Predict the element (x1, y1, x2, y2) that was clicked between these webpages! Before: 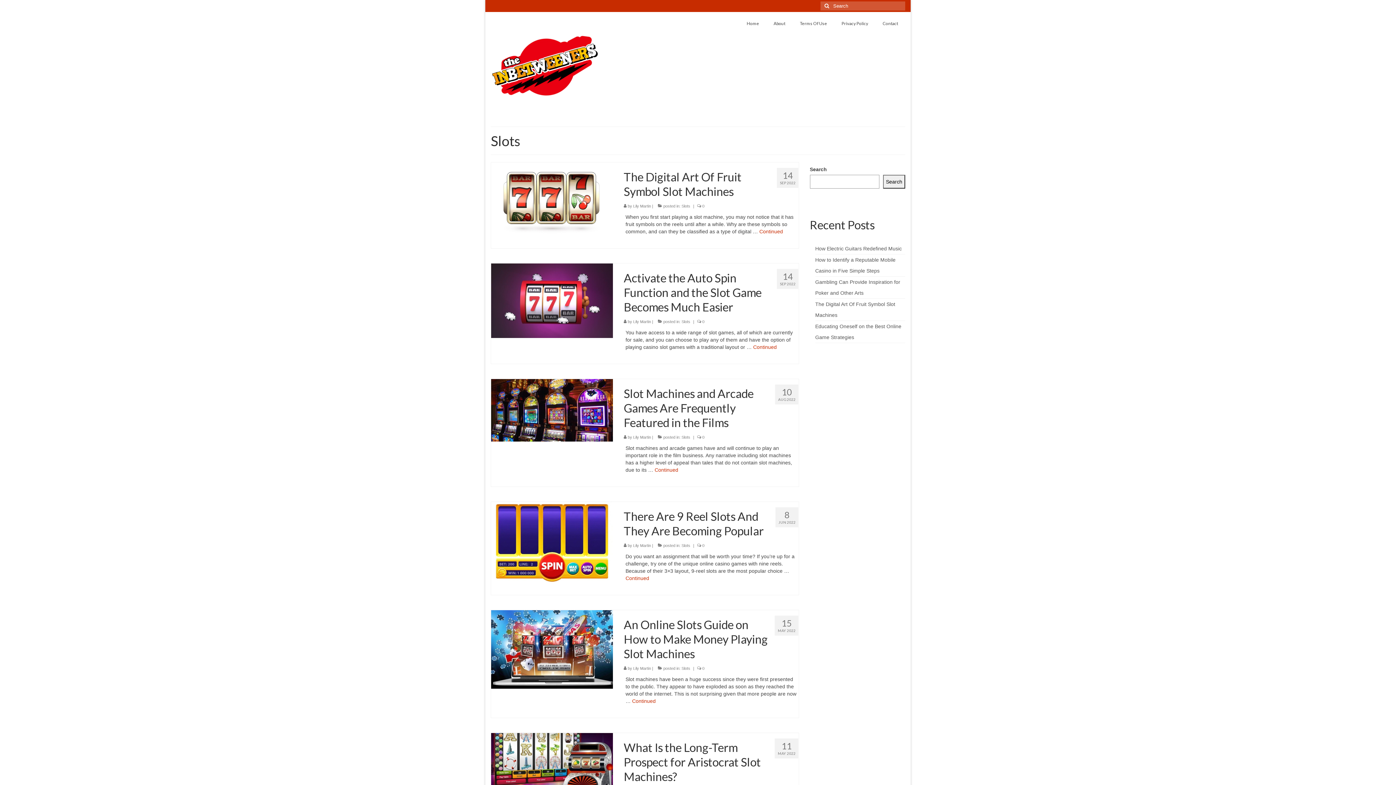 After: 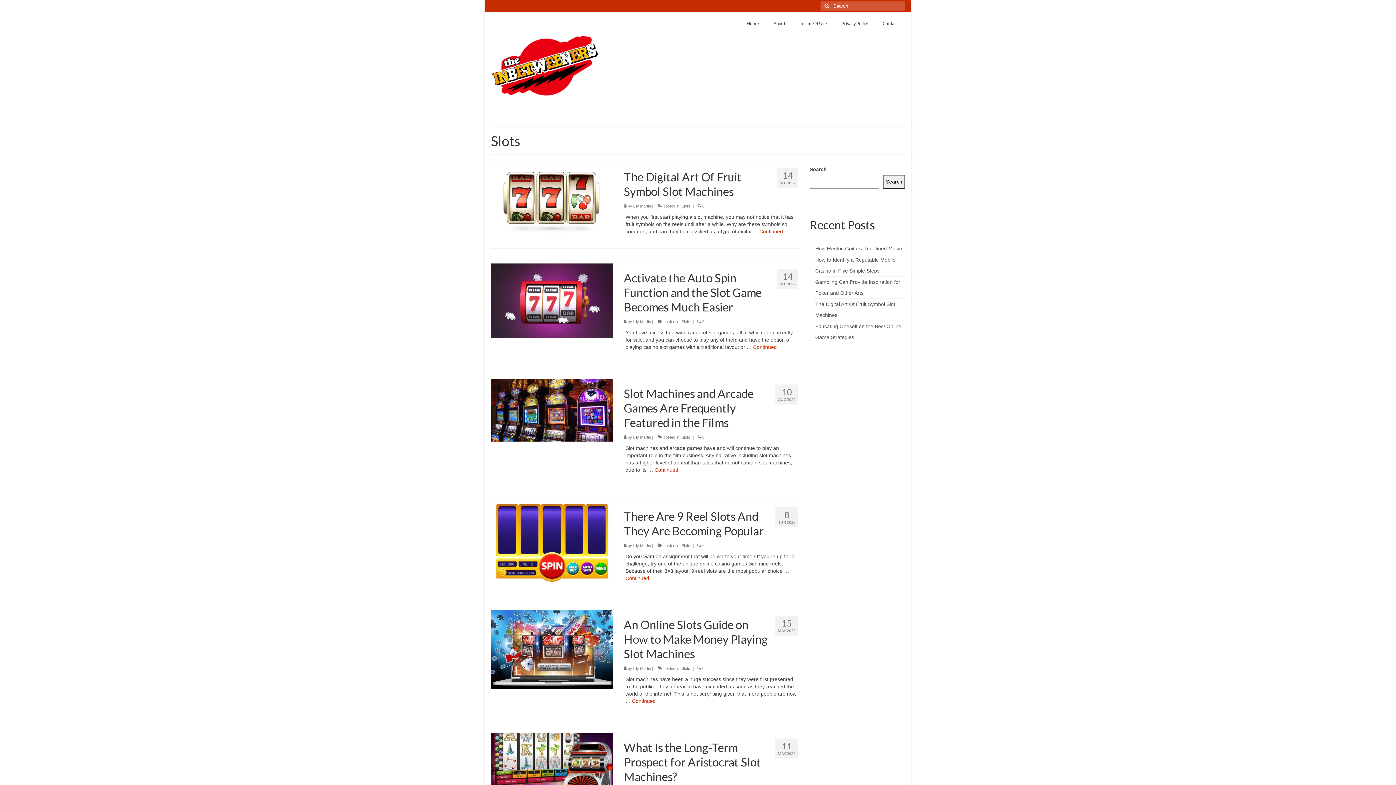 Action: label: Slots bbox: (681, 319, 690, 324)